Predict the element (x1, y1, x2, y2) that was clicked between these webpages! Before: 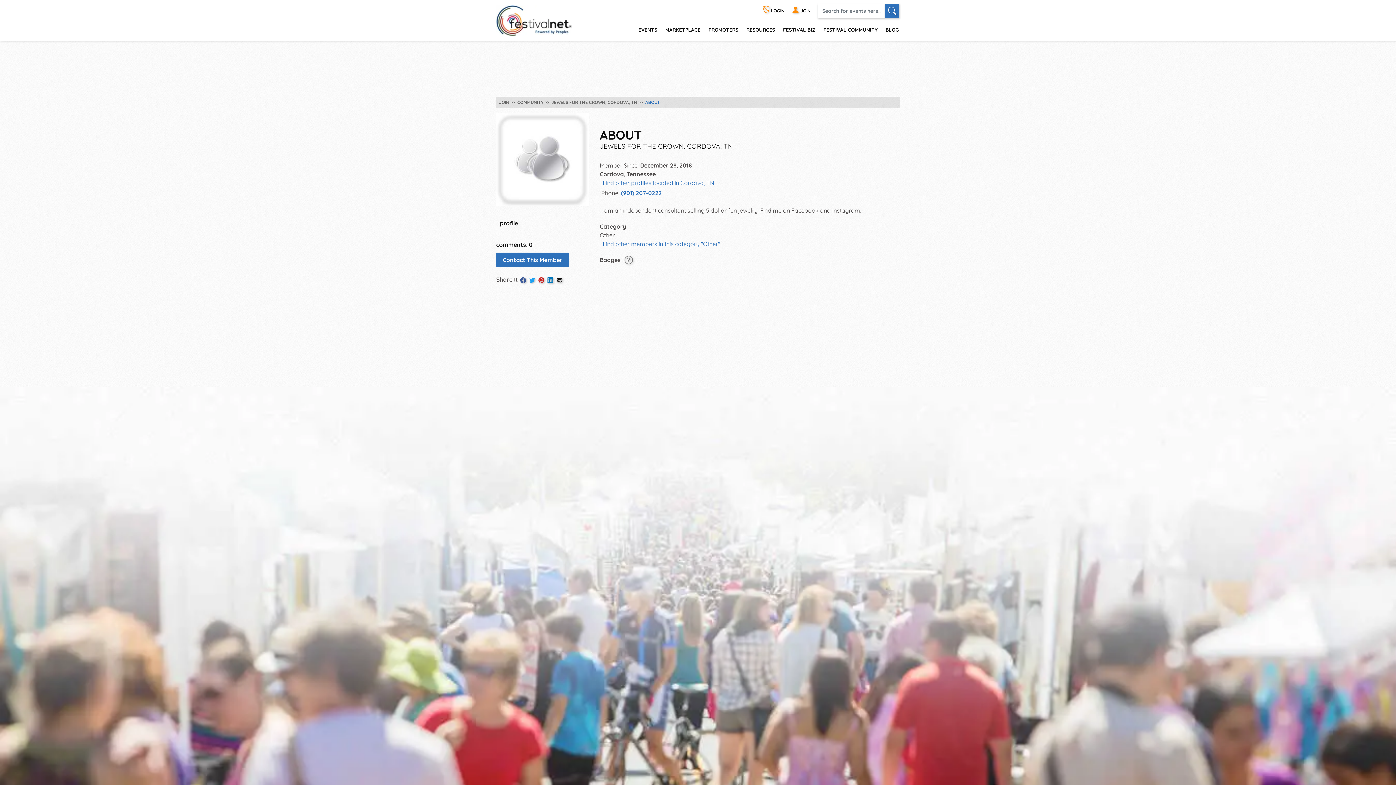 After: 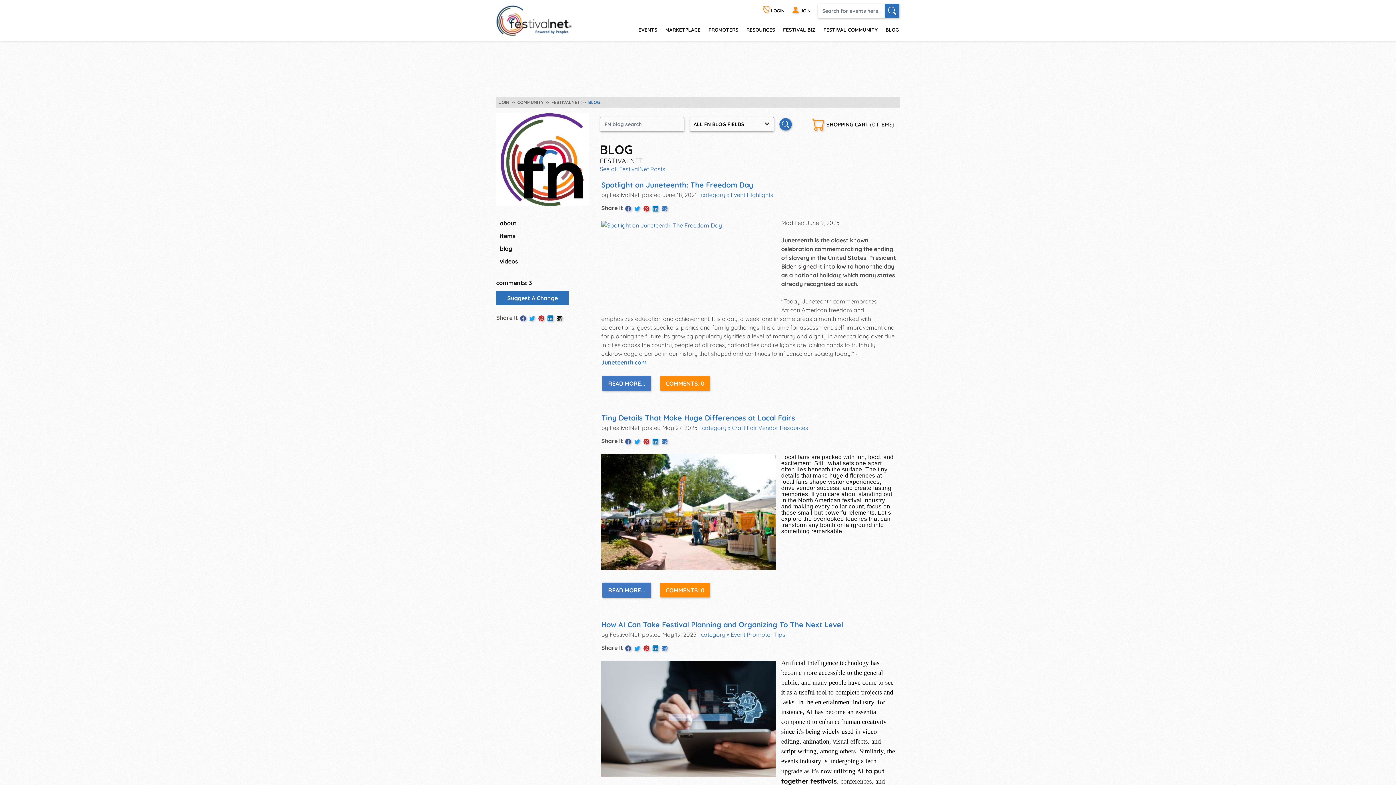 Action: label: BLOG bbox: (881, 21, 899, 37)